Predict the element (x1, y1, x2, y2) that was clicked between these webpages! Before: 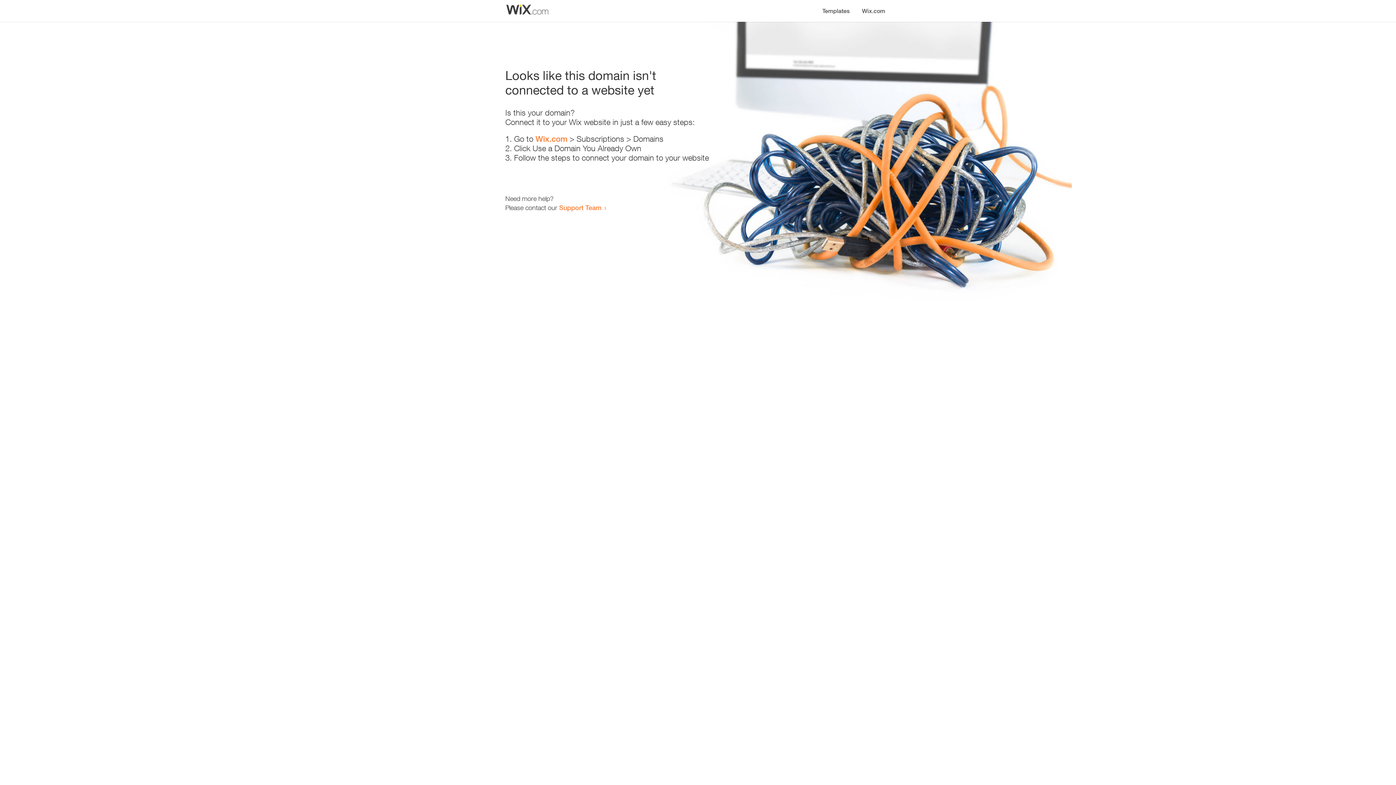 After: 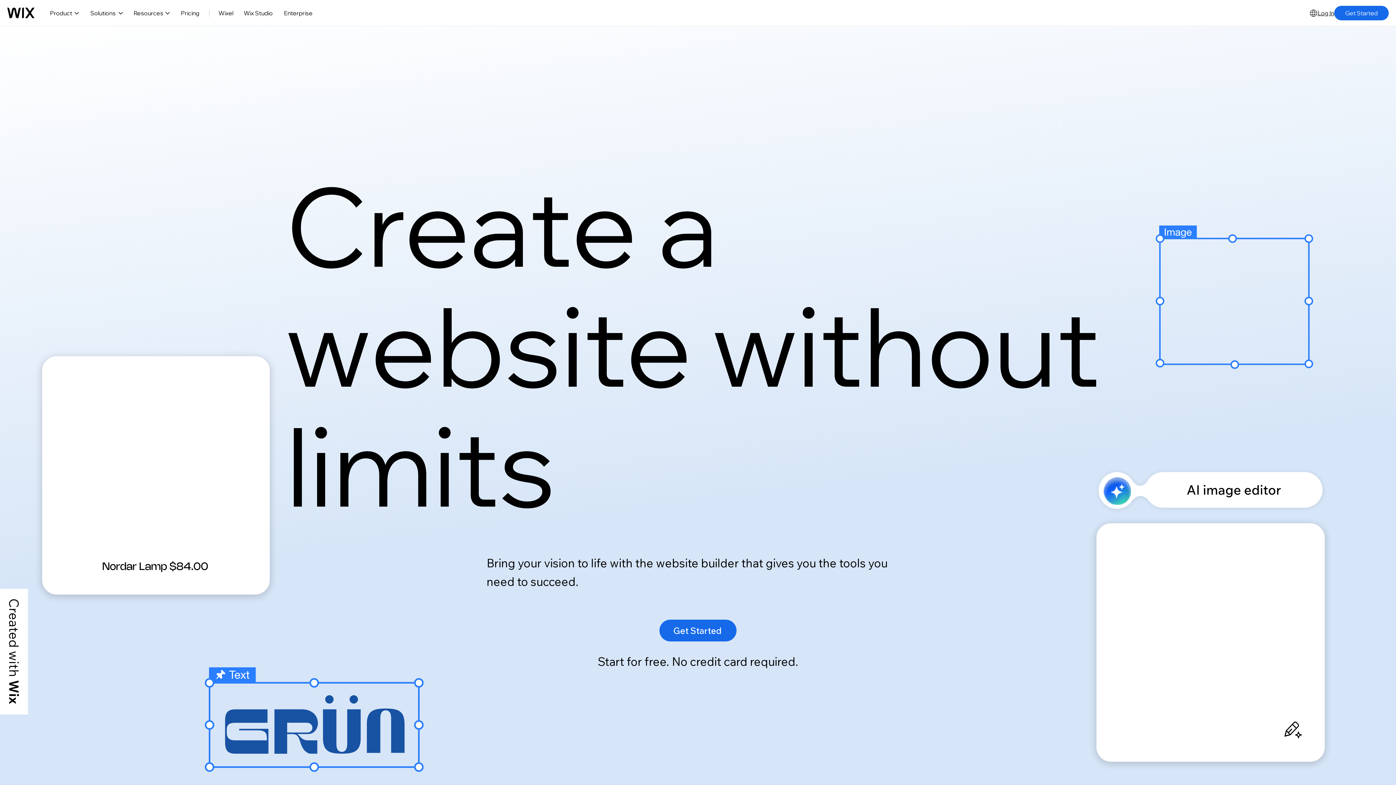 Action: label: Wix.com bbox: (856, 0, 890, 14)